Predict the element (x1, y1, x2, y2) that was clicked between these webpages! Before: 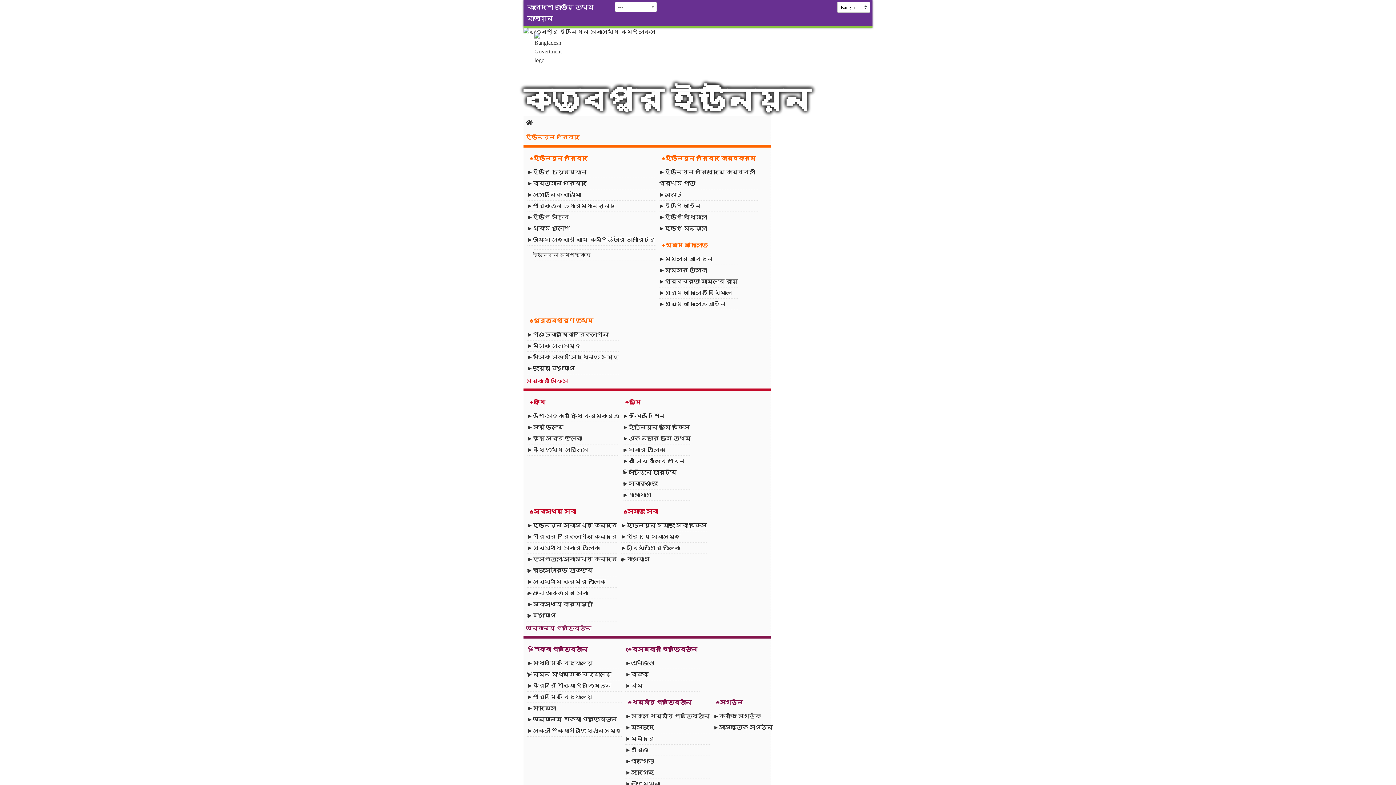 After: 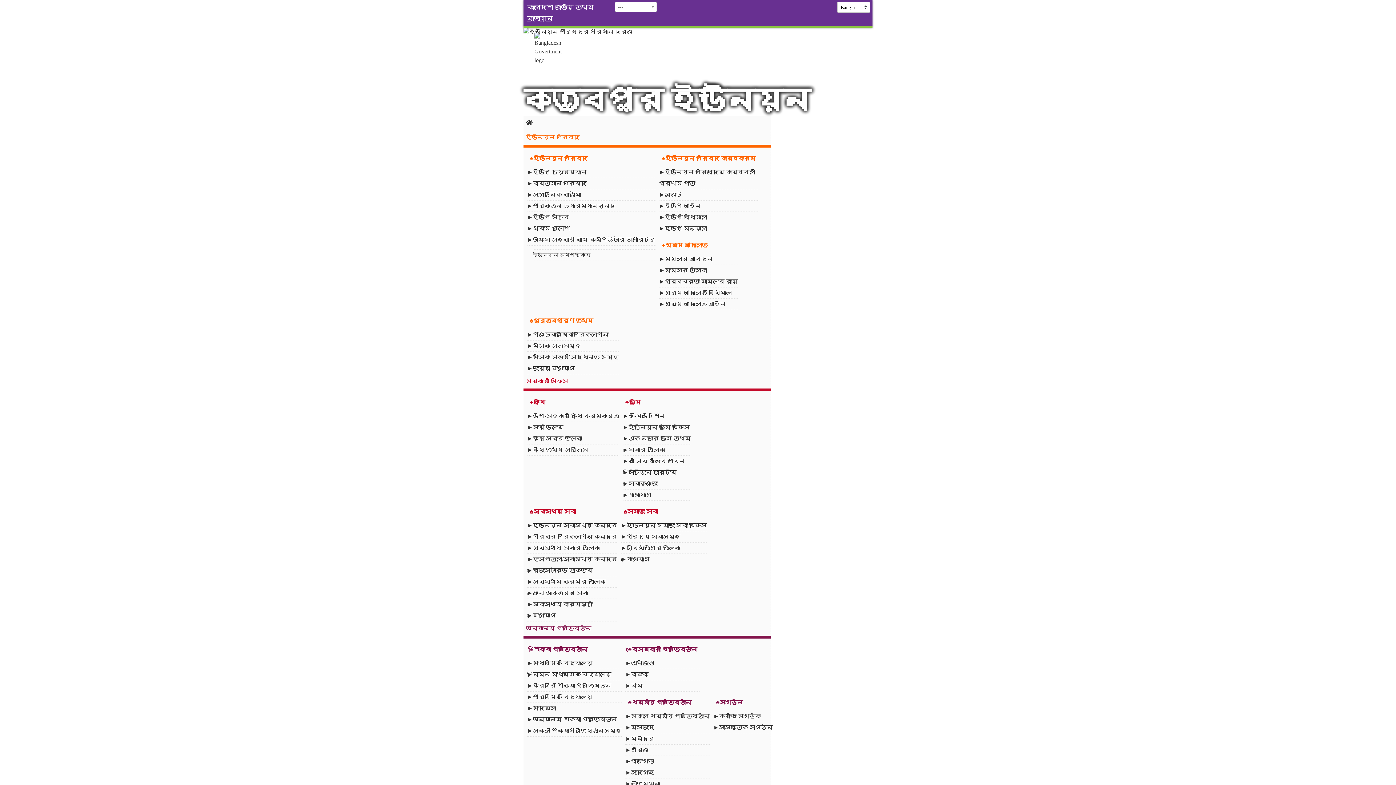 Action: label: বাংলাদেশ জাতীয় তথ্য বাতায়ন bbox: (523, 1, 602, 24)